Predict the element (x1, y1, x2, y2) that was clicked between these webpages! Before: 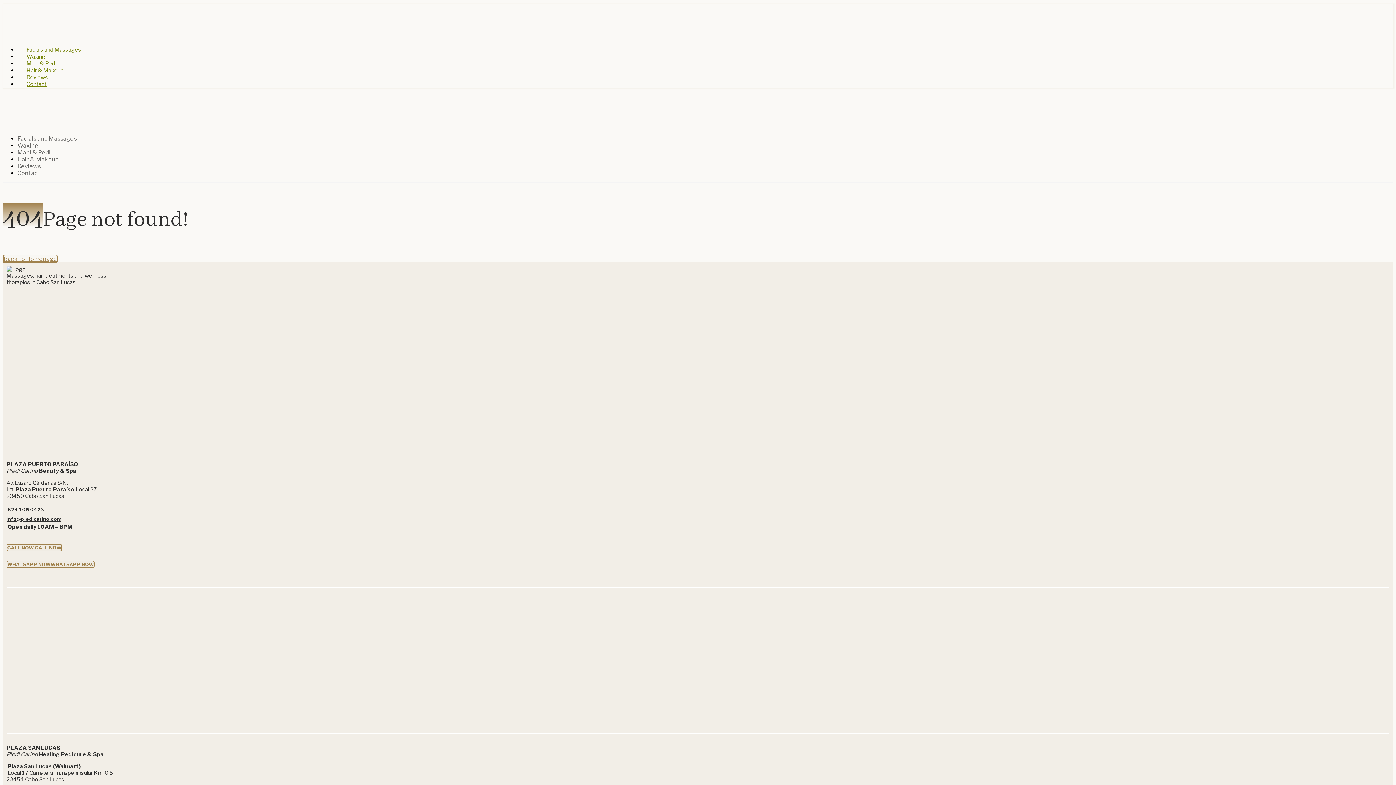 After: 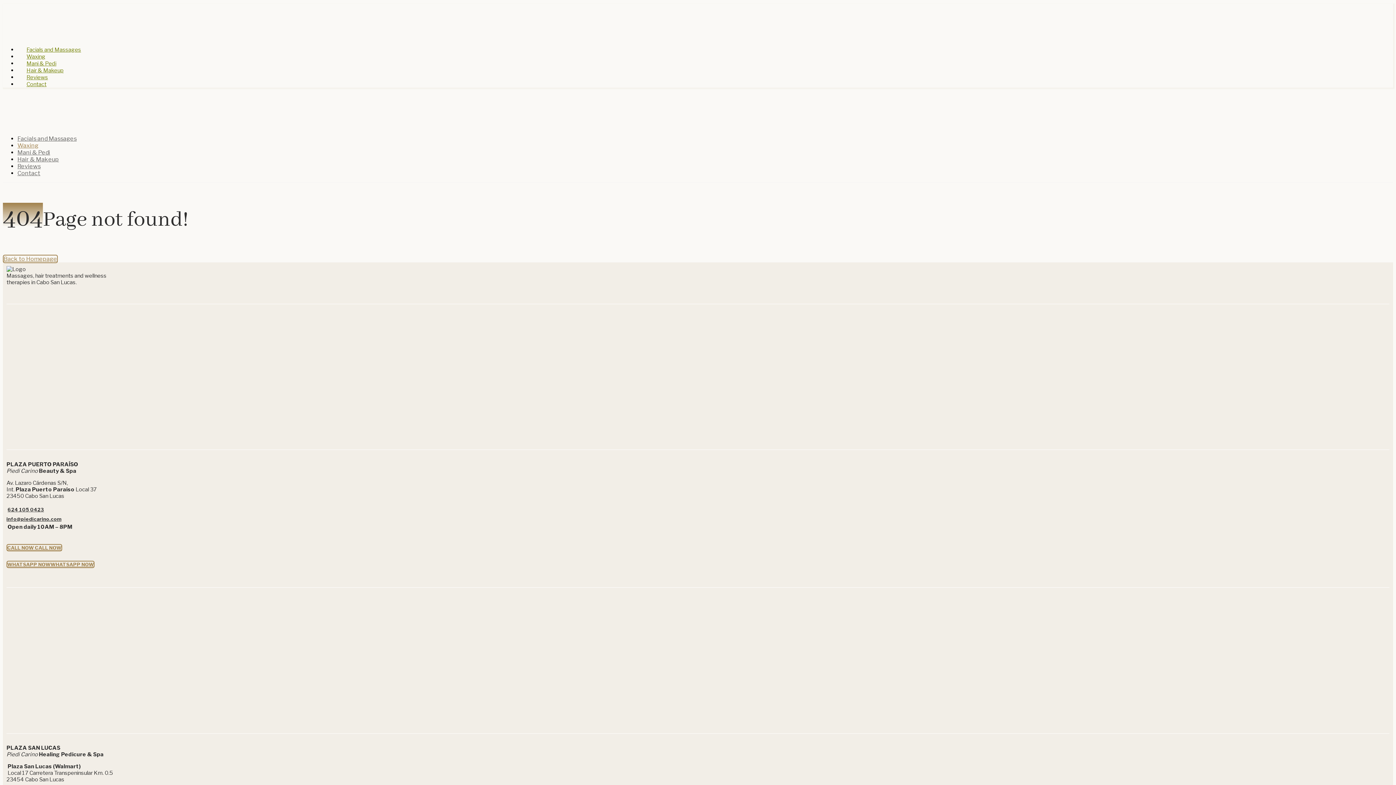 Action: bbox: (17, 142, 38, 149) label: Waxing